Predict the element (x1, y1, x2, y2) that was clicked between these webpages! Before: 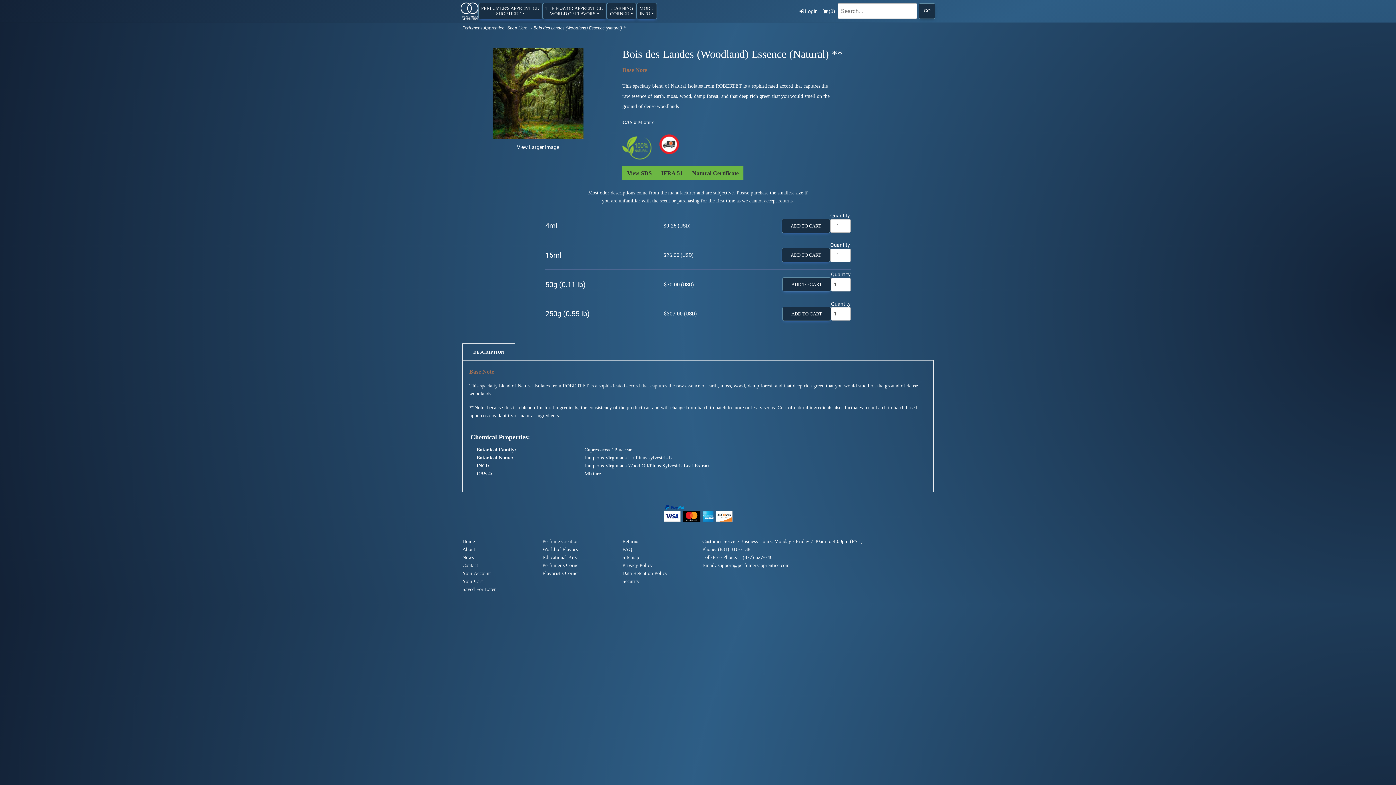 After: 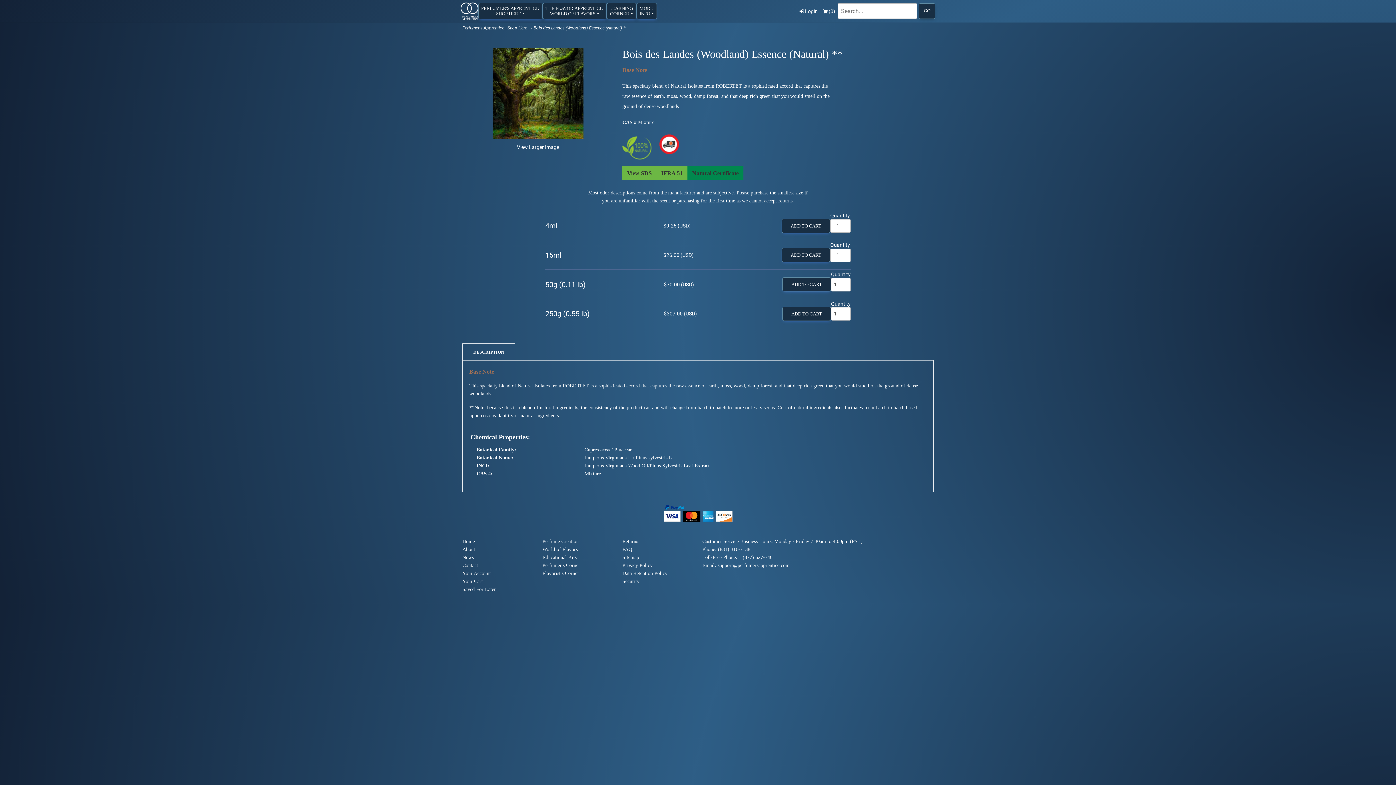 Action: bbox: (687, 166, 743, 180) label: Natural Certificate